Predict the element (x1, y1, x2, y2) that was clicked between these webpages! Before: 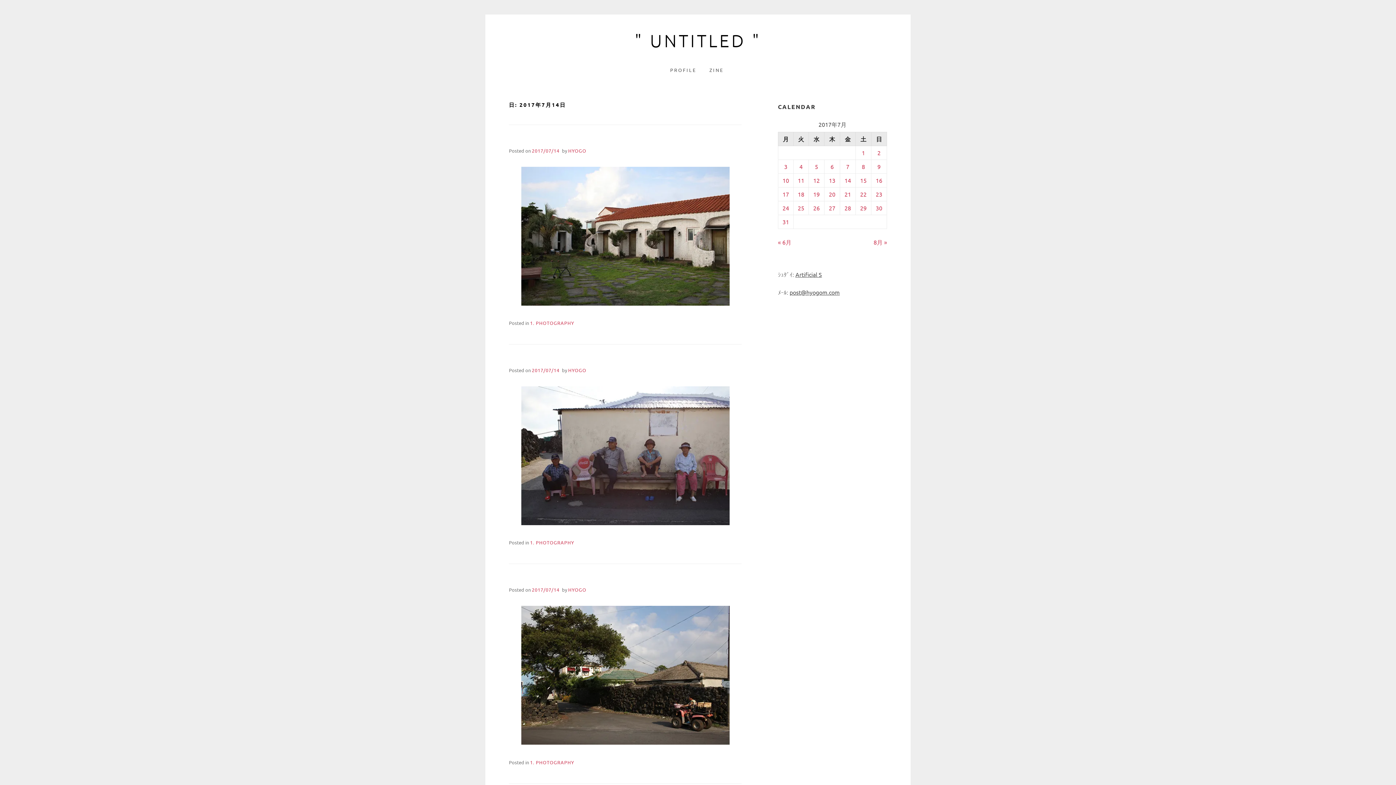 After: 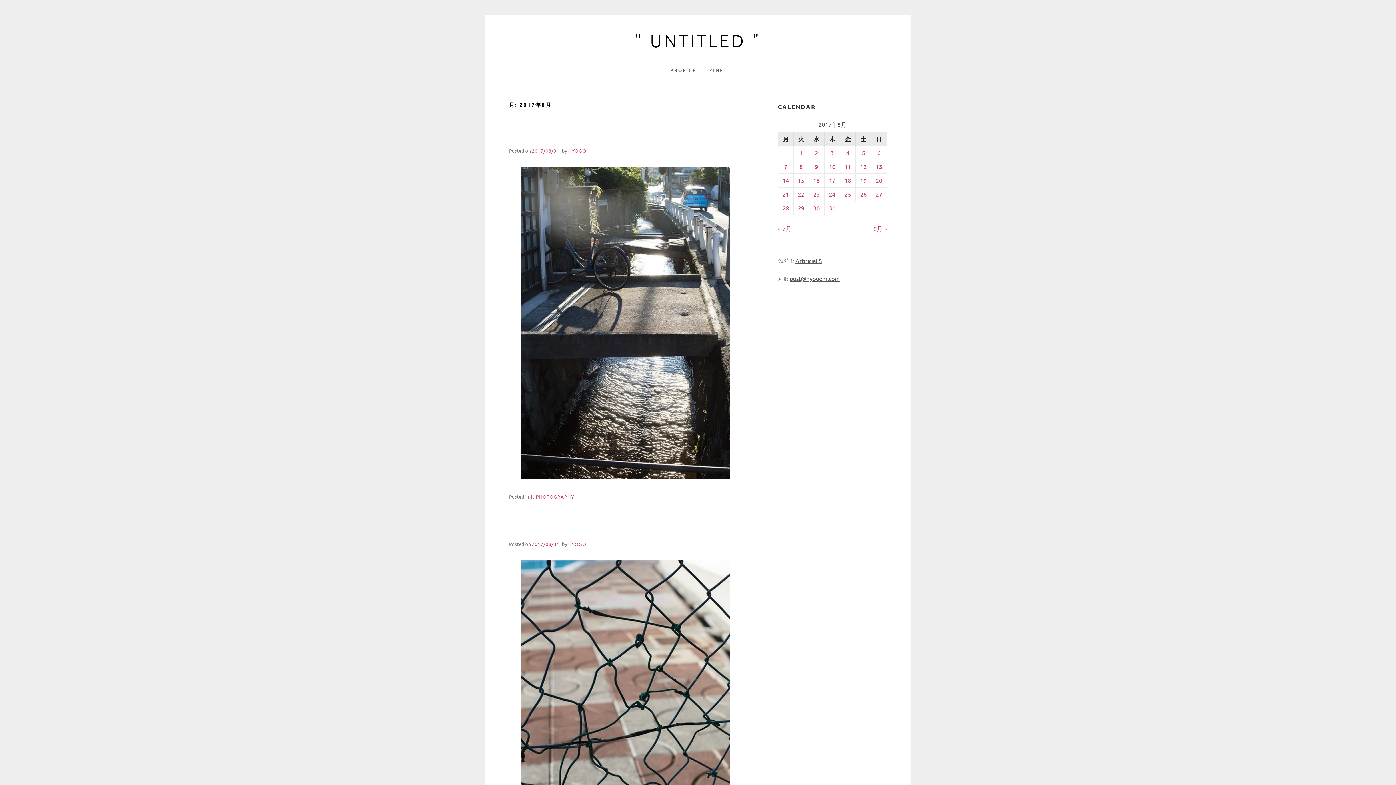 Action: bbox: (873, 238, 887, 245) label: 8月 »